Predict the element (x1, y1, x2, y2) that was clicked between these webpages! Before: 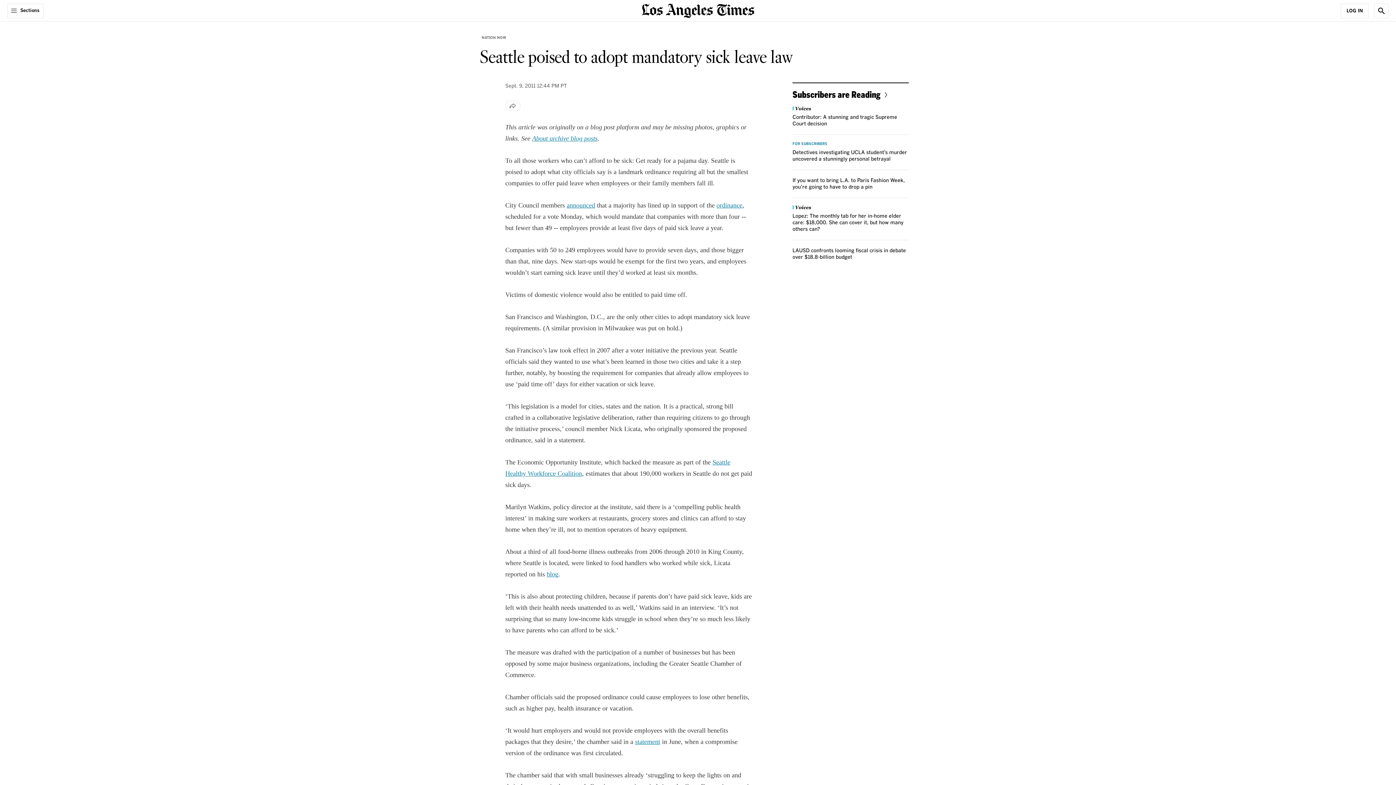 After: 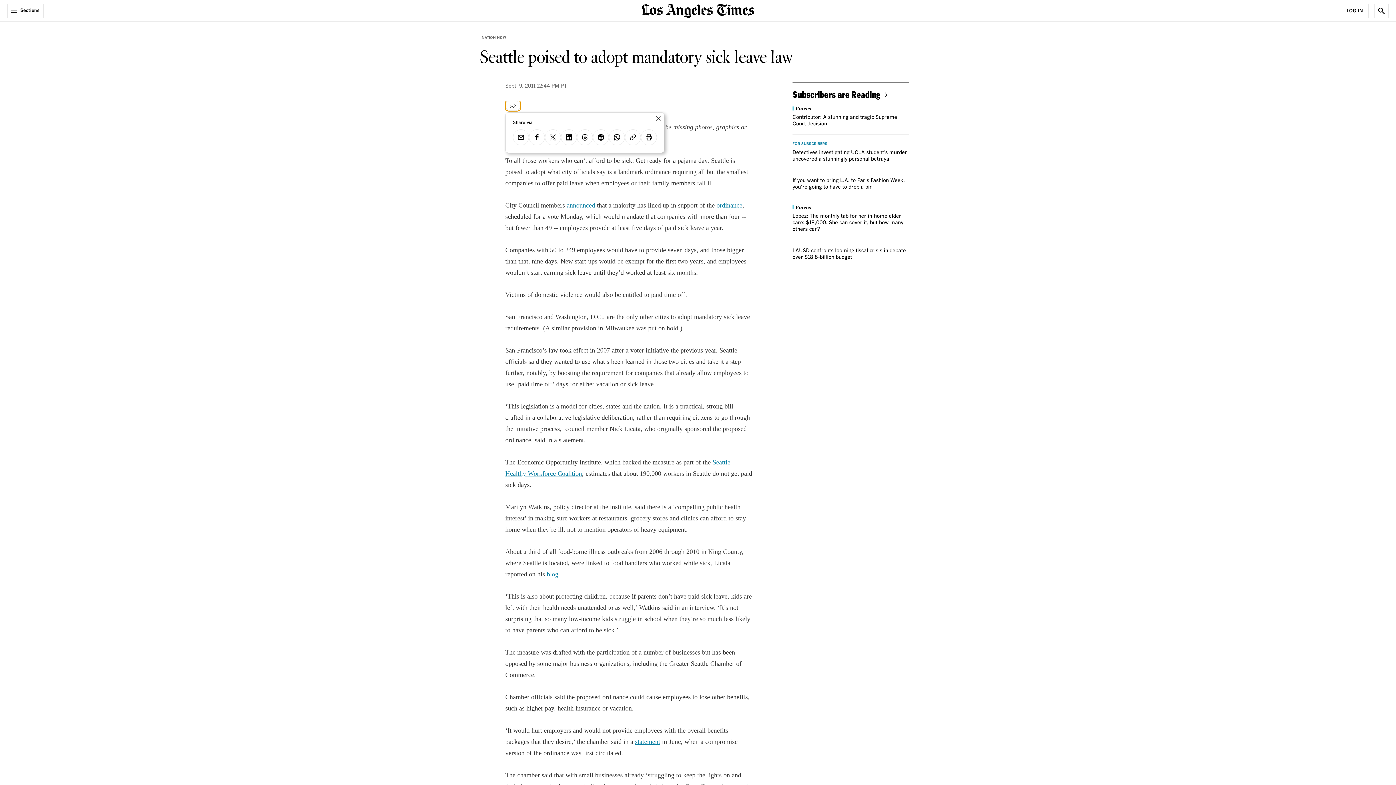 Action: bbox: (505, 100, 520, 110) label: Share